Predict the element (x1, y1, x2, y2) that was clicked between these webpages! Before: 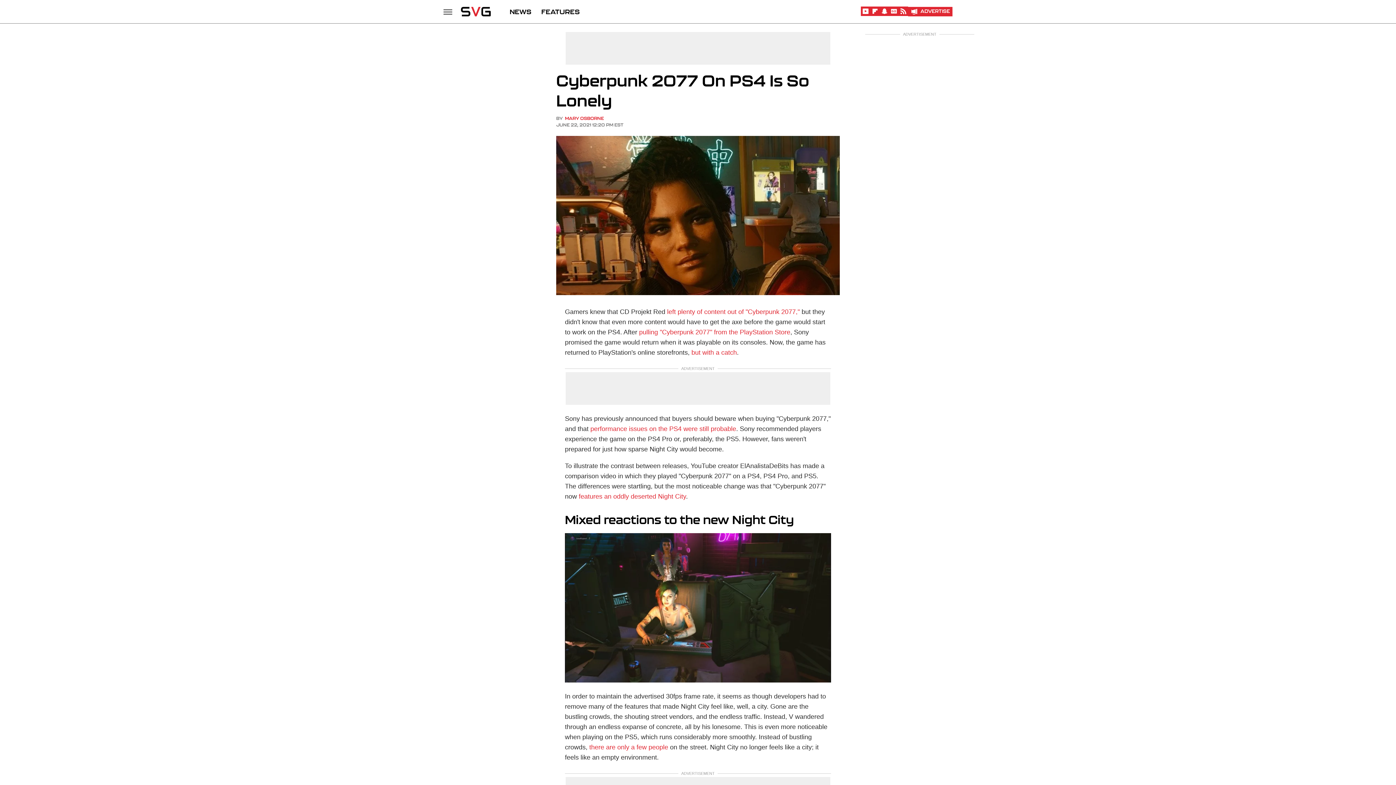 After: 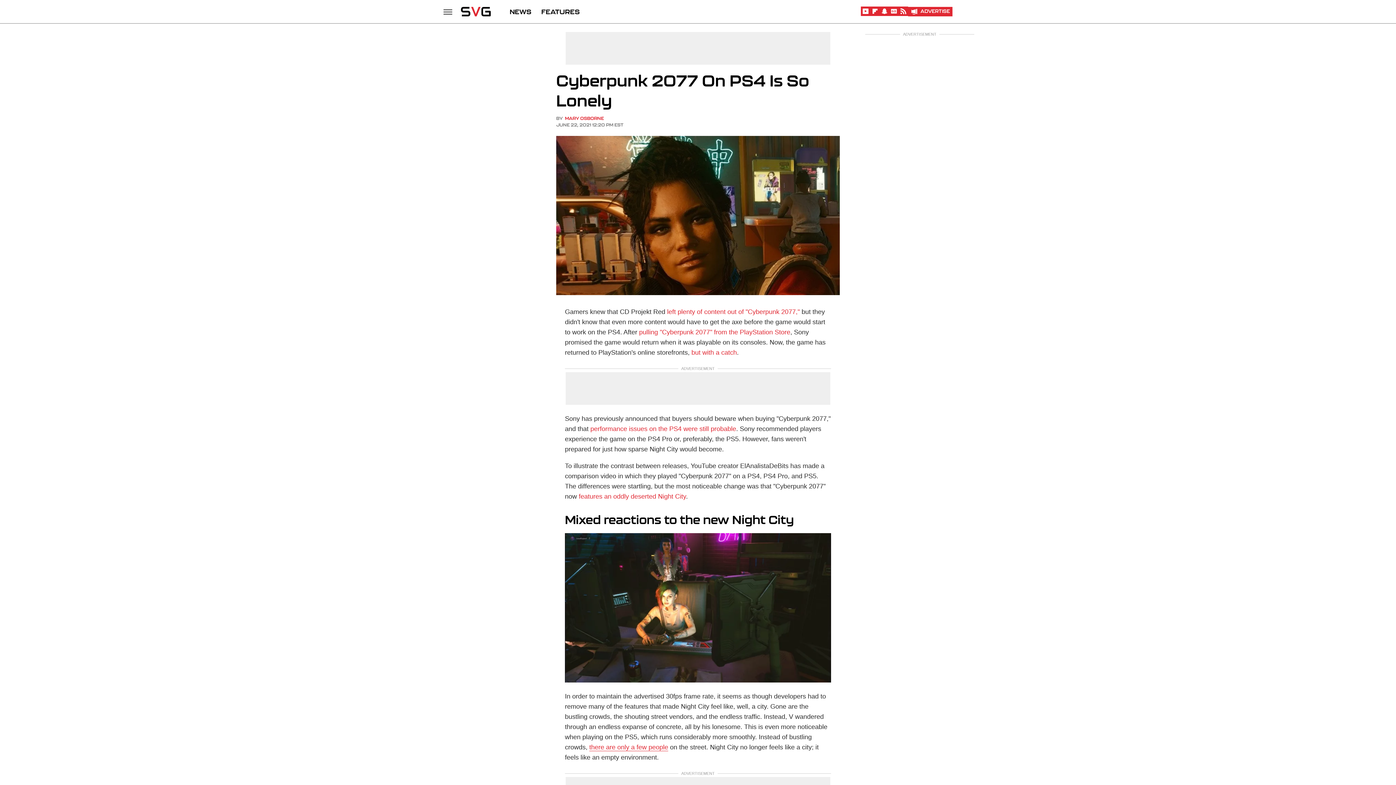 Action: bbox: (589, 744, 668, 751) label: there are only a few people